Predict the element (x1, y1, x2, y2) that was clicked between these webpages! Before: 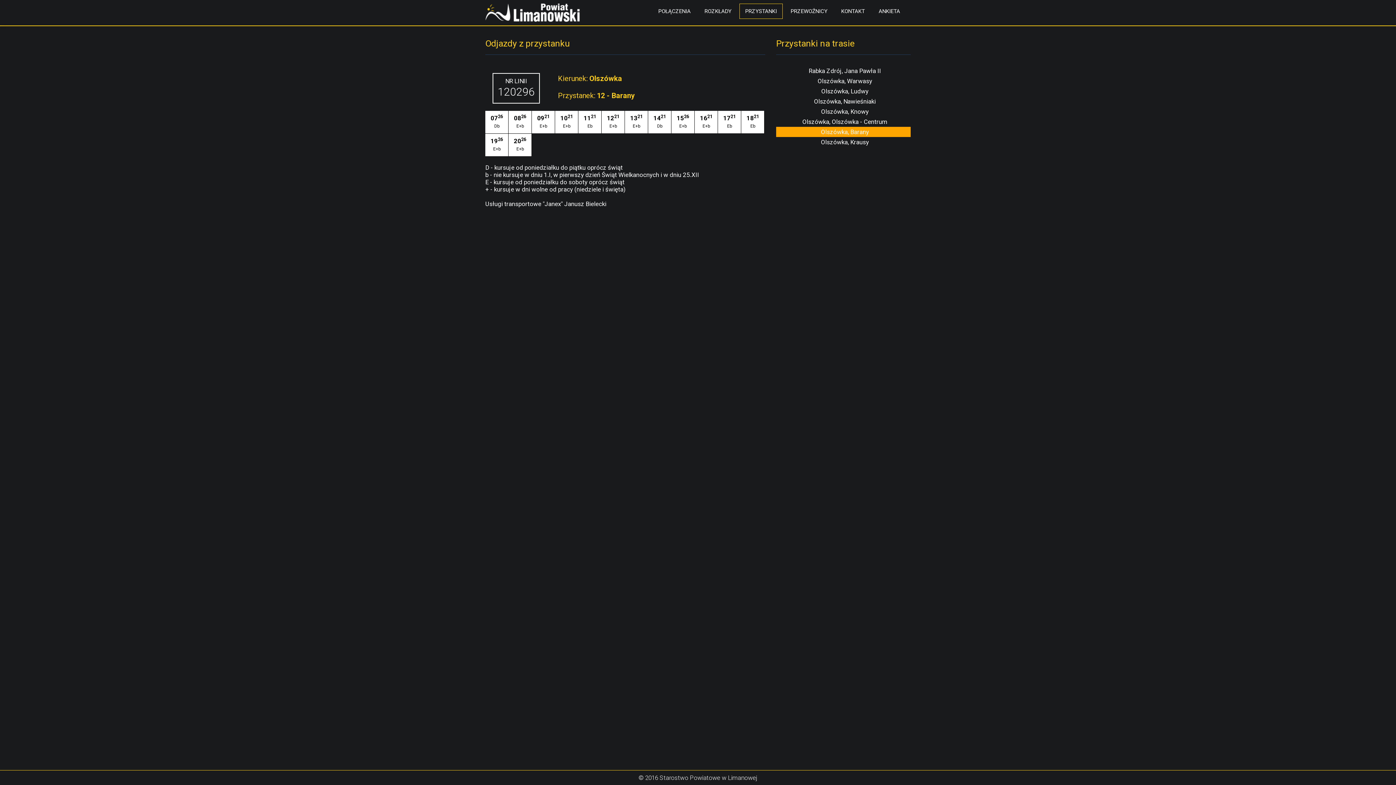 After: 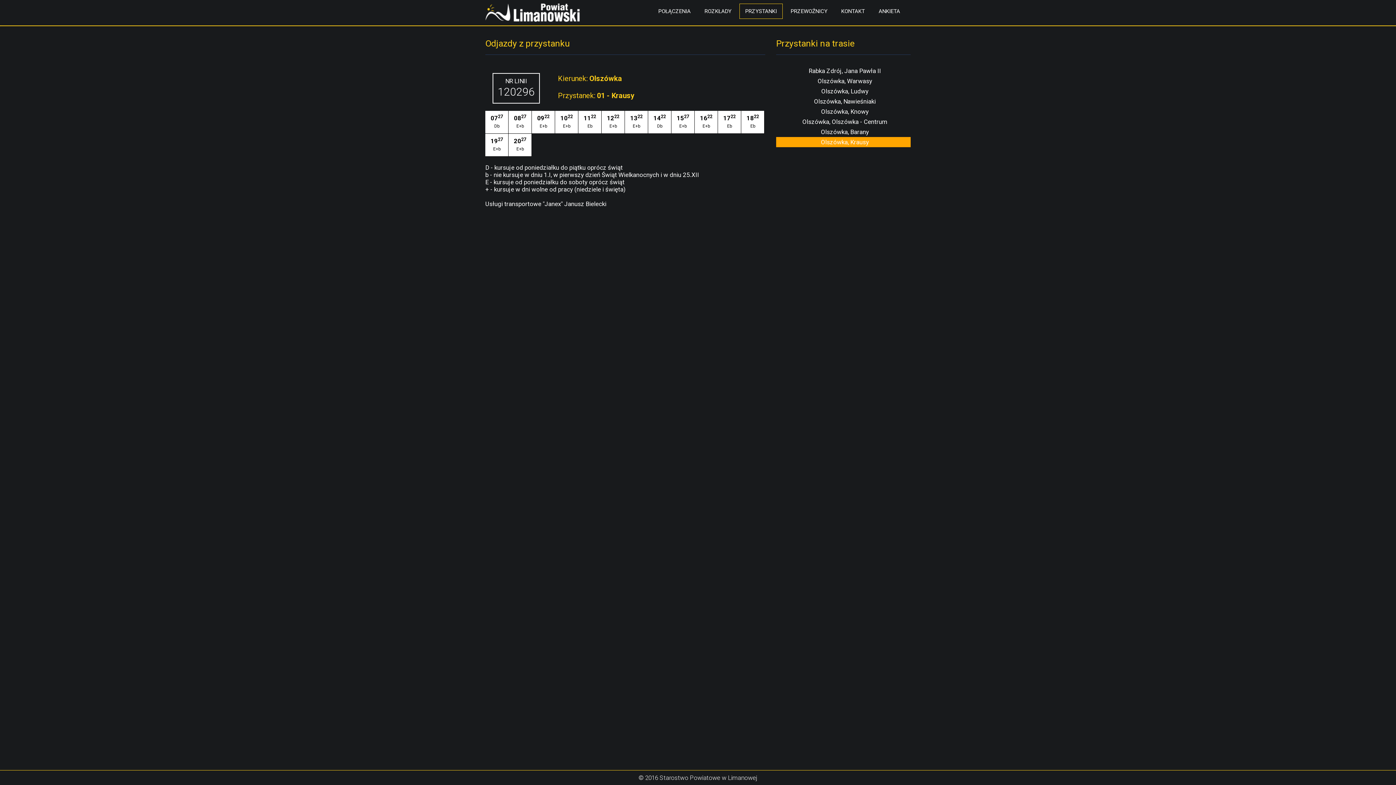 Action: label: Olszówka, Krausy bbox: (776, 137, 913, 147)